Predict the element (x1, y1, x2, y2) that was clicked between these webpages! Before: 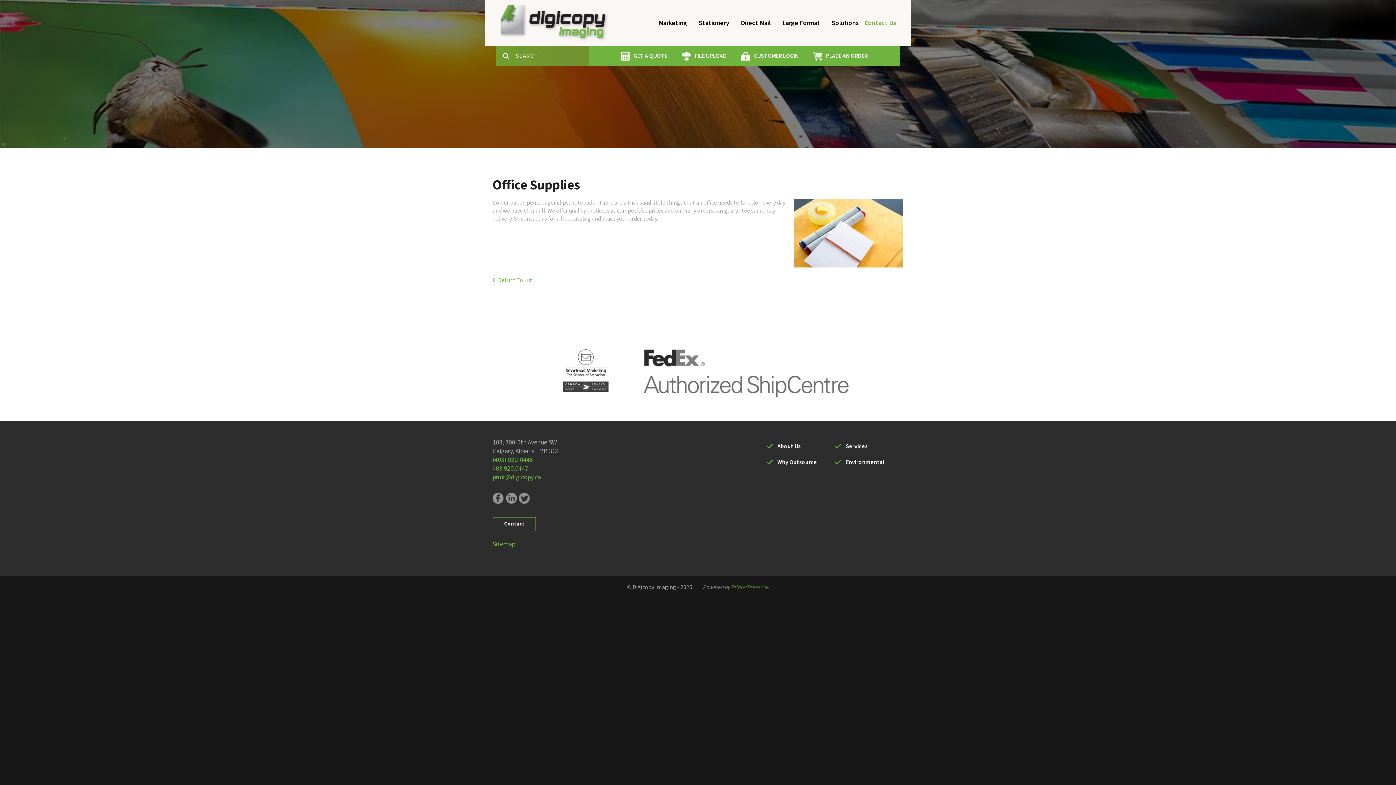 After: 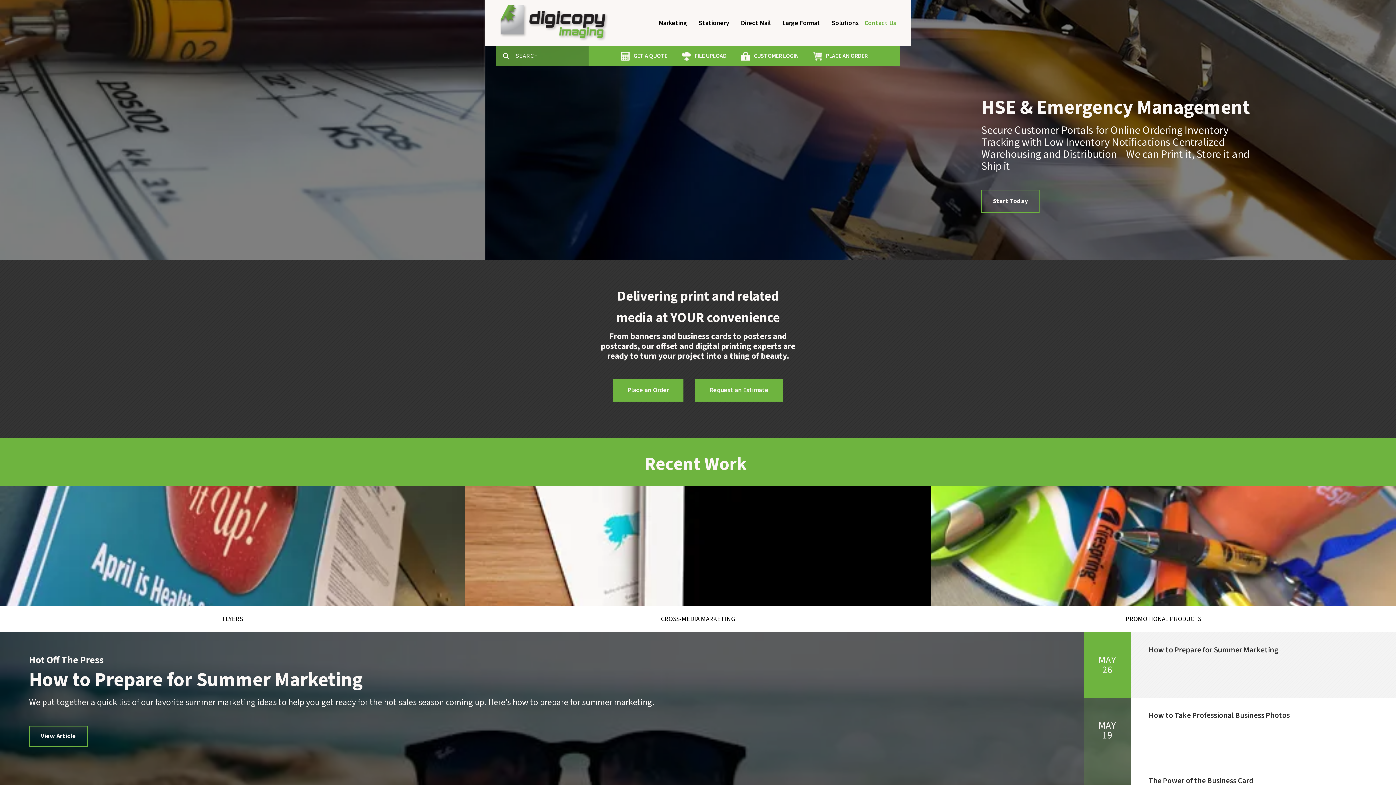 Action: bbox: (500, 18, 607, 26)